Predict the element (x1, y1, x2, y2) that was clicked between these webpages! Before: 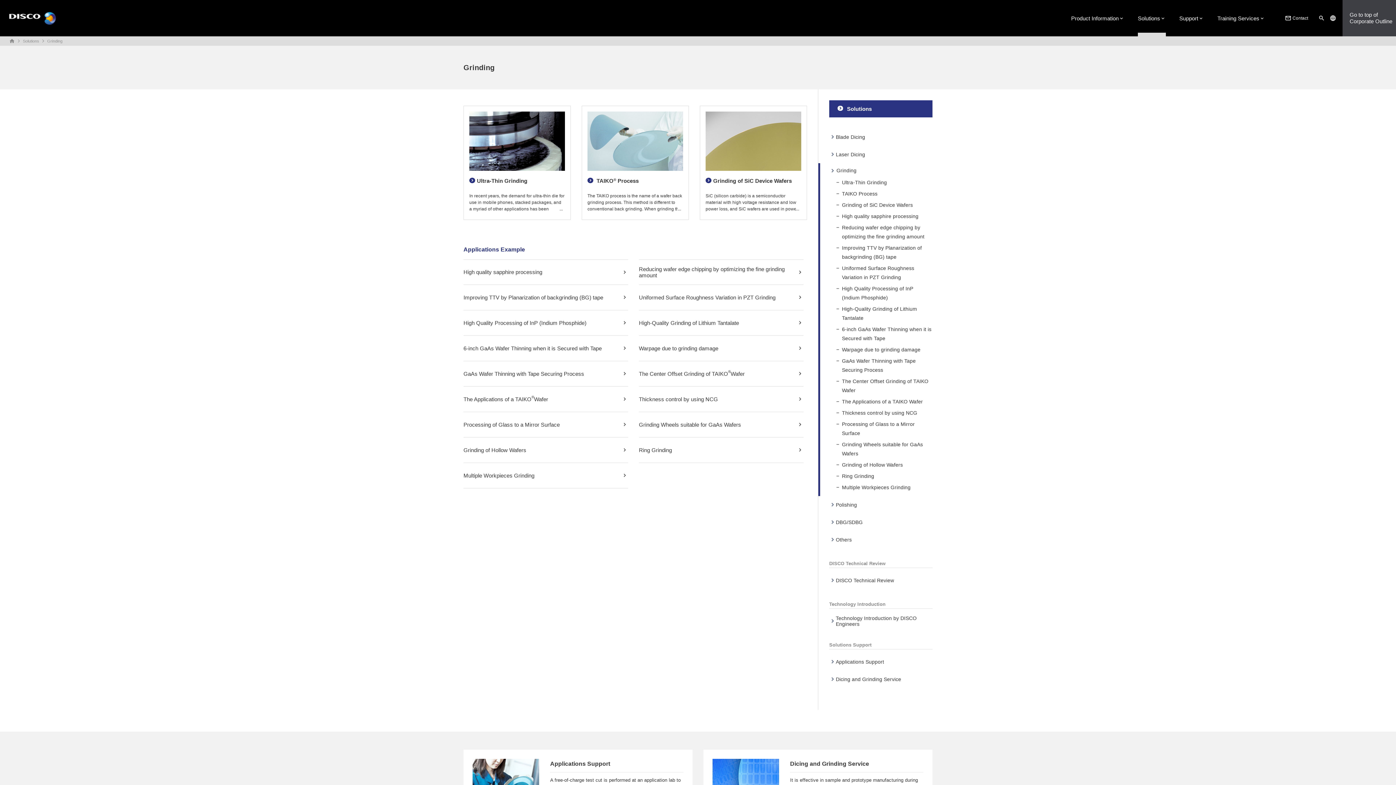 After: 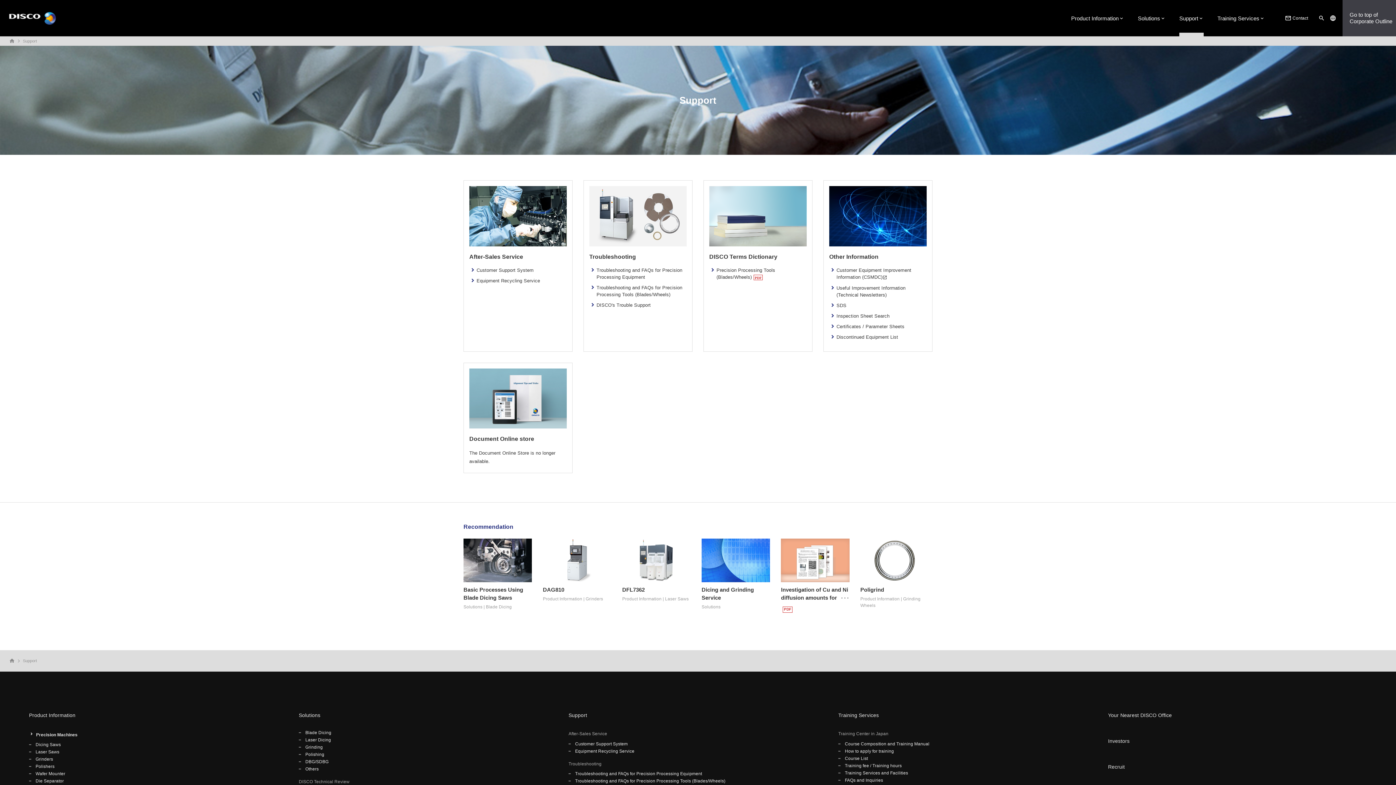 Action: label: Support bbox: (1179, 0, 1204, 36)